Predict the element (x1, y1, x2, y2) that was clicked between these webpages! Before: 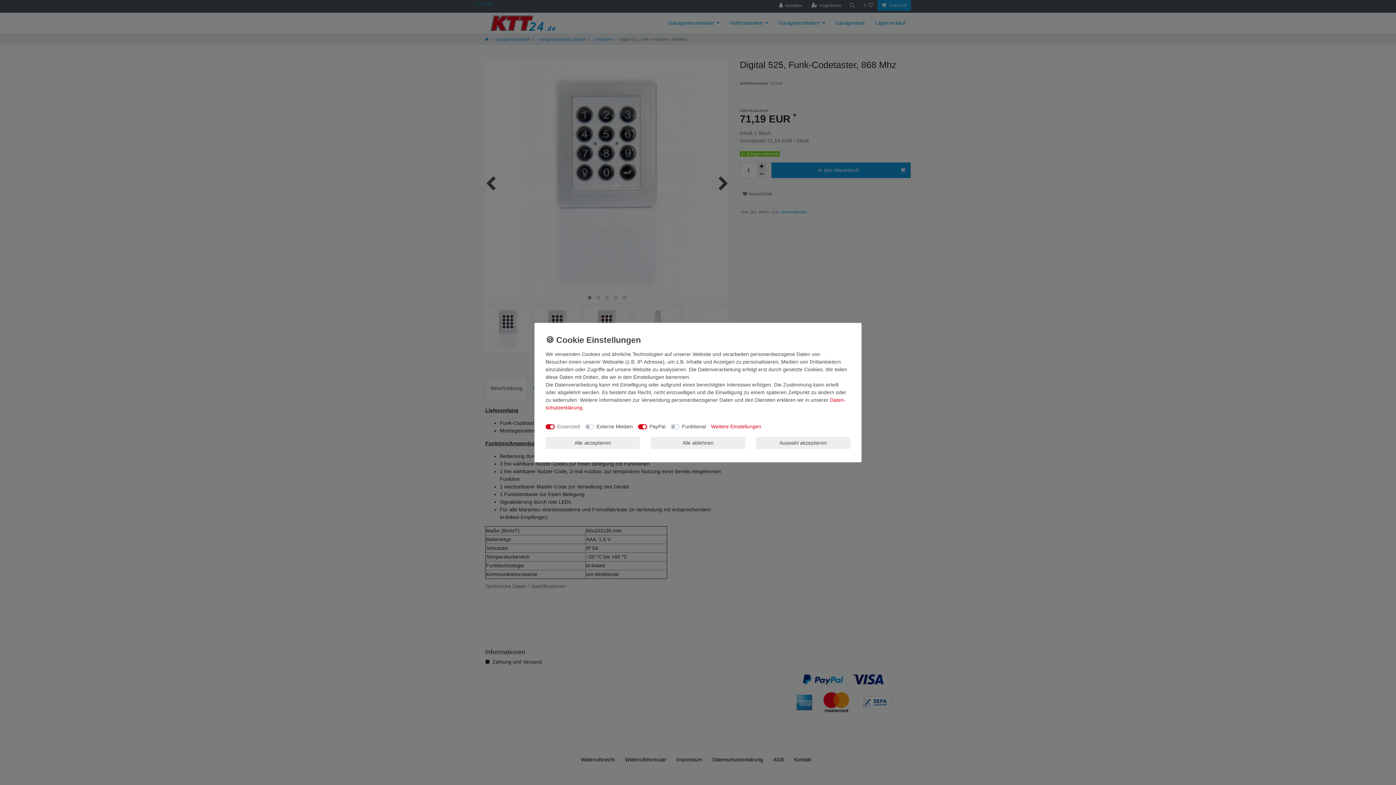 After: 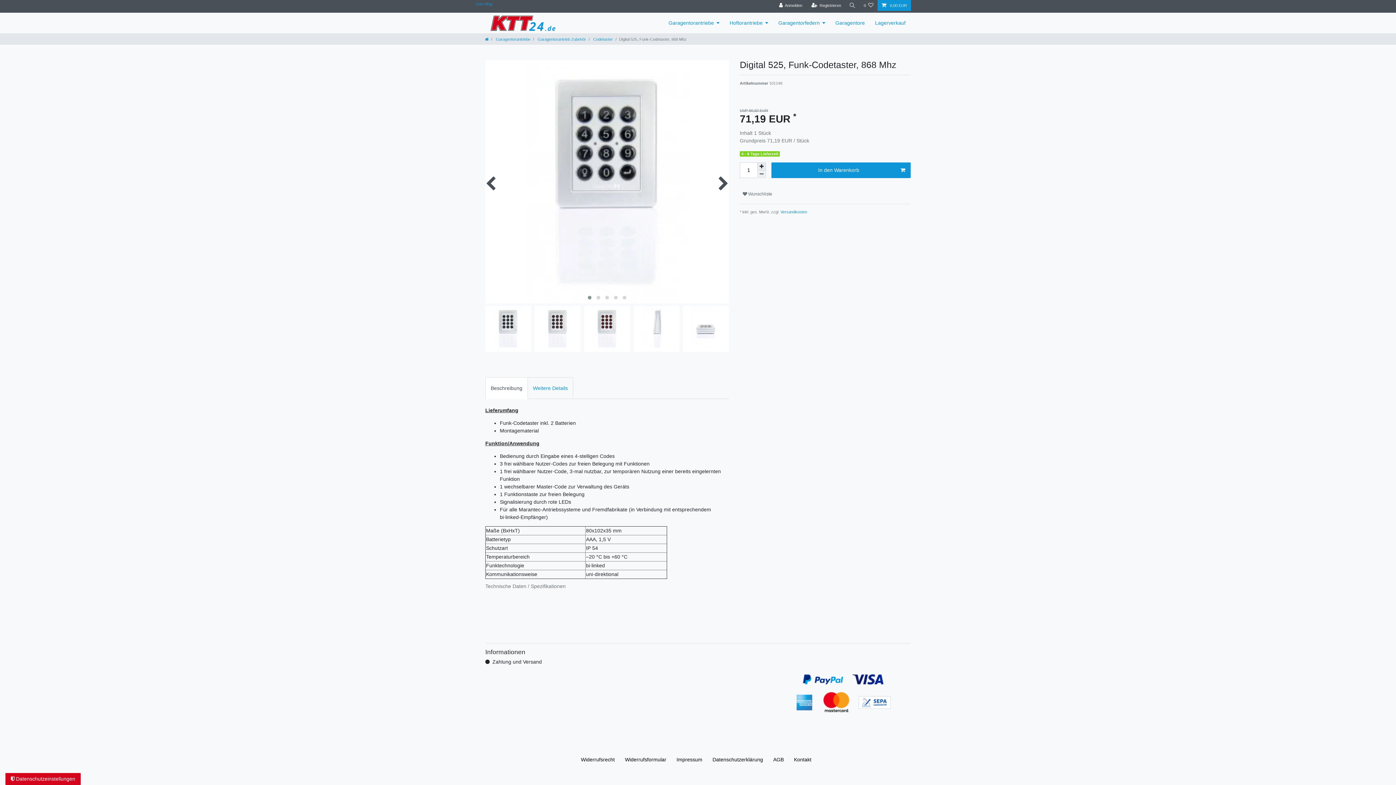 Action: bbox: (545, 437, 640, 449) label: Alle akzeptieren